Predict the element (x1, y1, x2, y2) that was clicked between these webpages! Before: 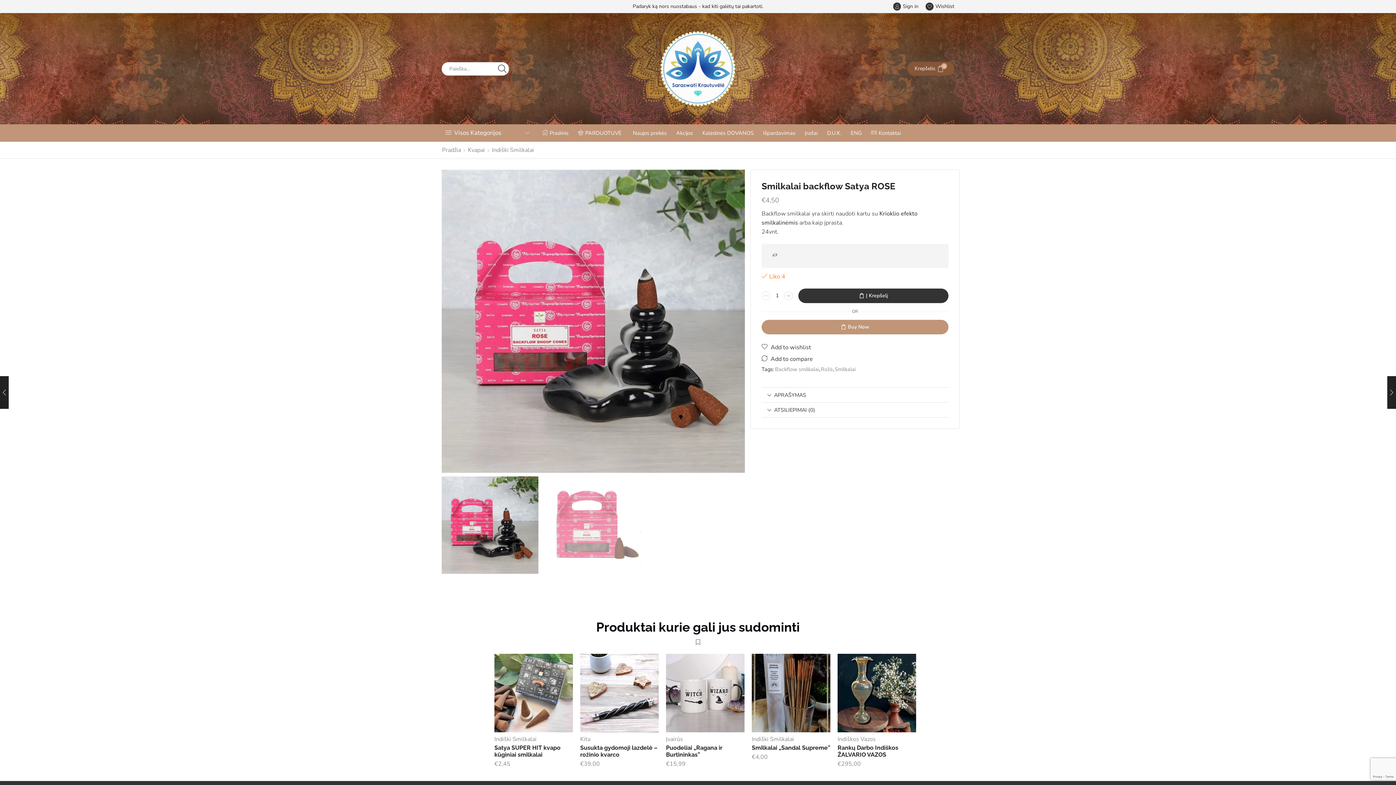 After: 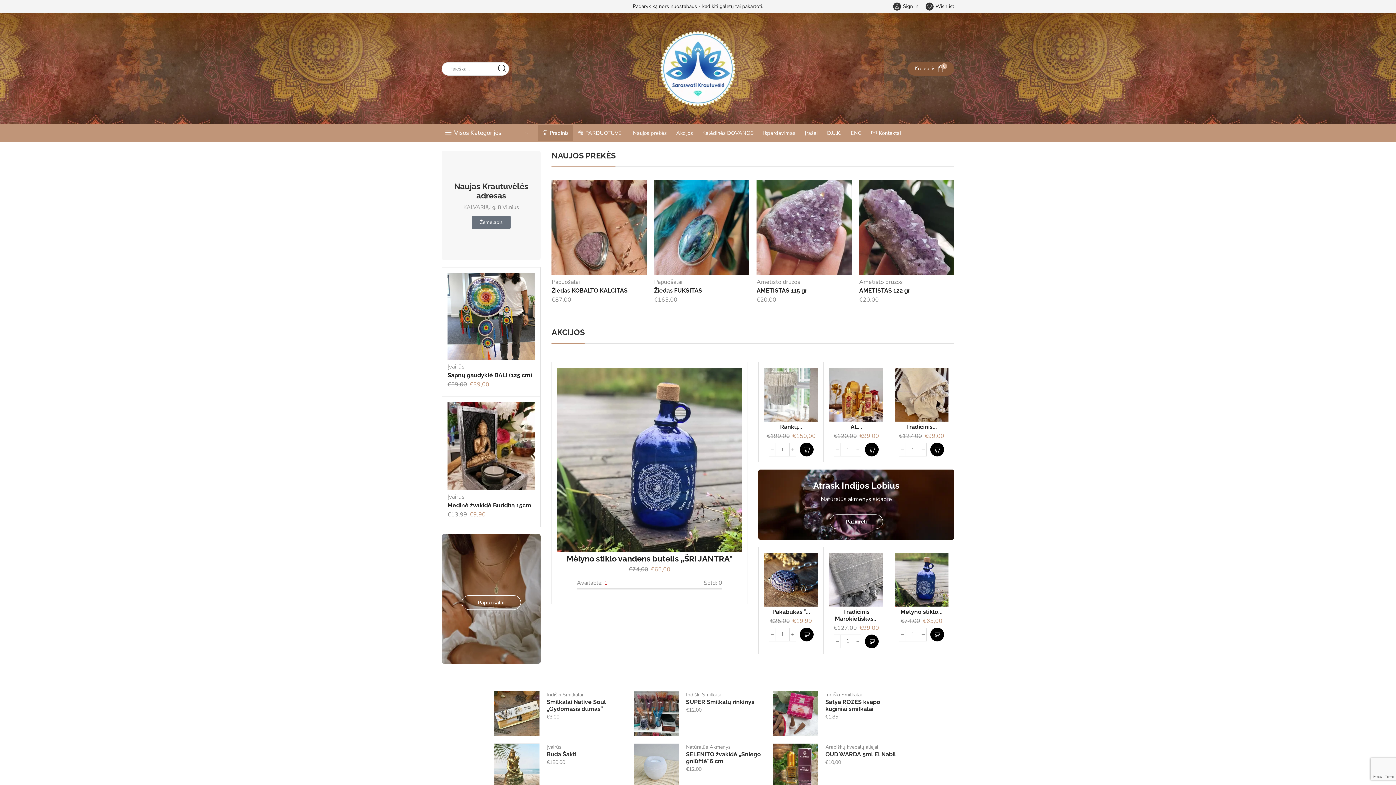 Action: label: Pradžia bbox: (441, 146, 461, 154)